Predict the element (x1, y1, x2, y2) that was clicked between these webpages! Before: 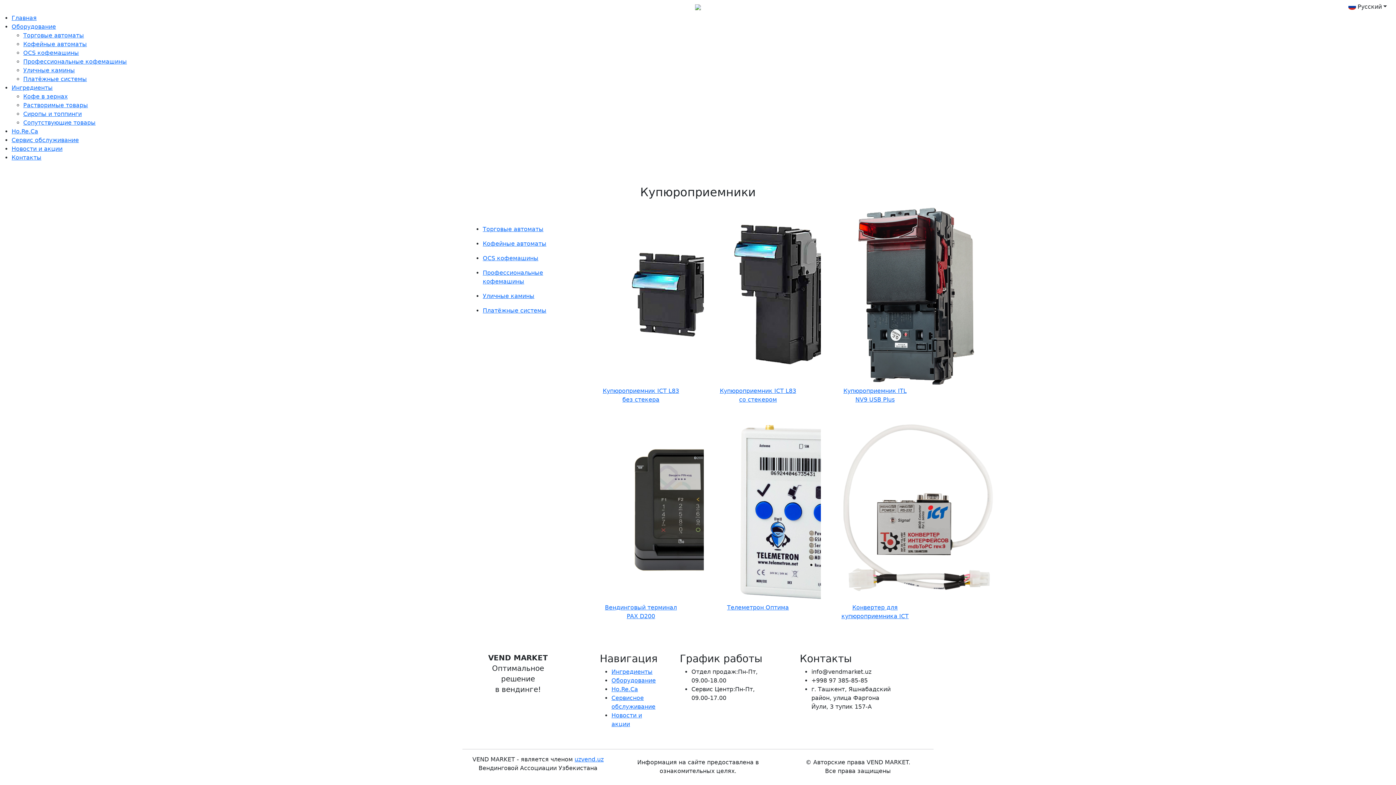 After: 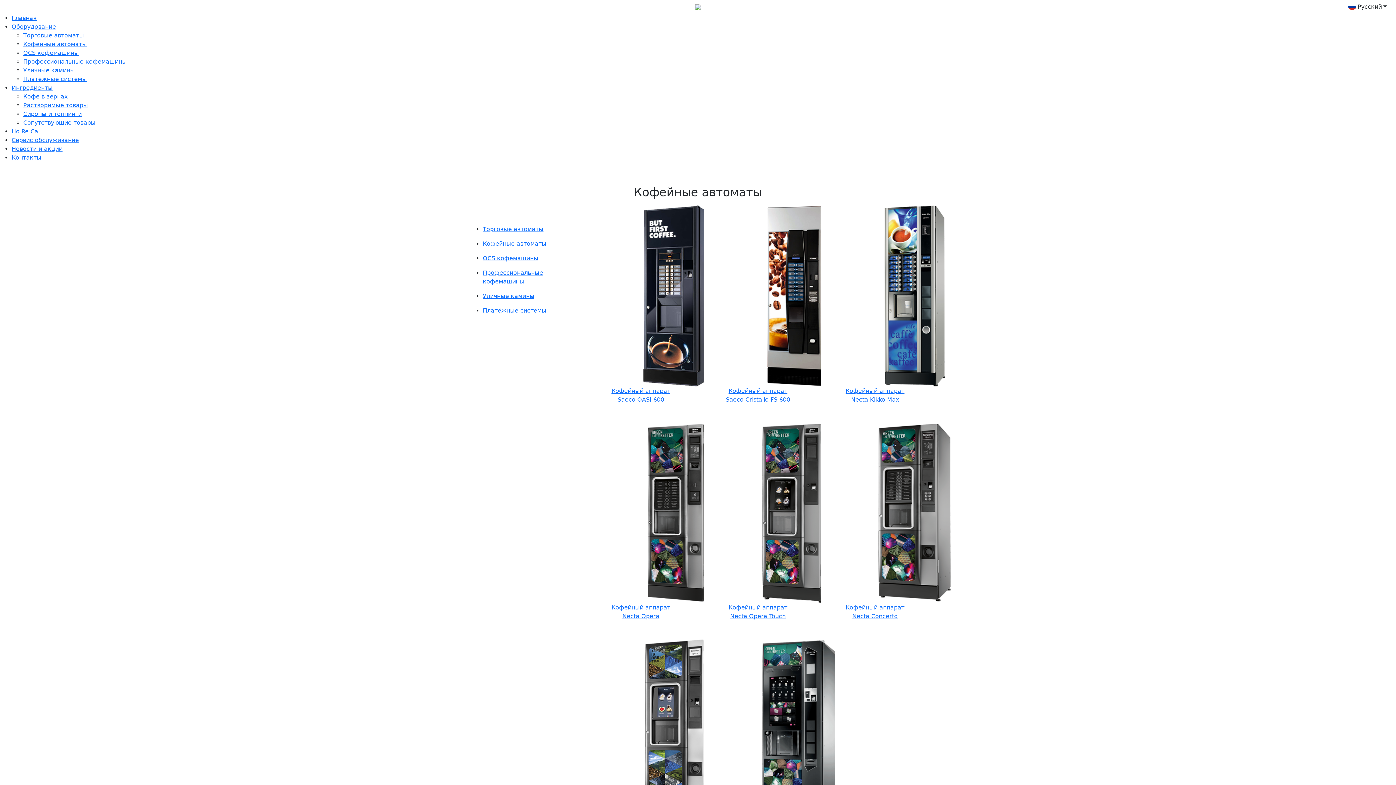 Action: bbox: (23, 40, 86, 47) label: Кофейные автоматы